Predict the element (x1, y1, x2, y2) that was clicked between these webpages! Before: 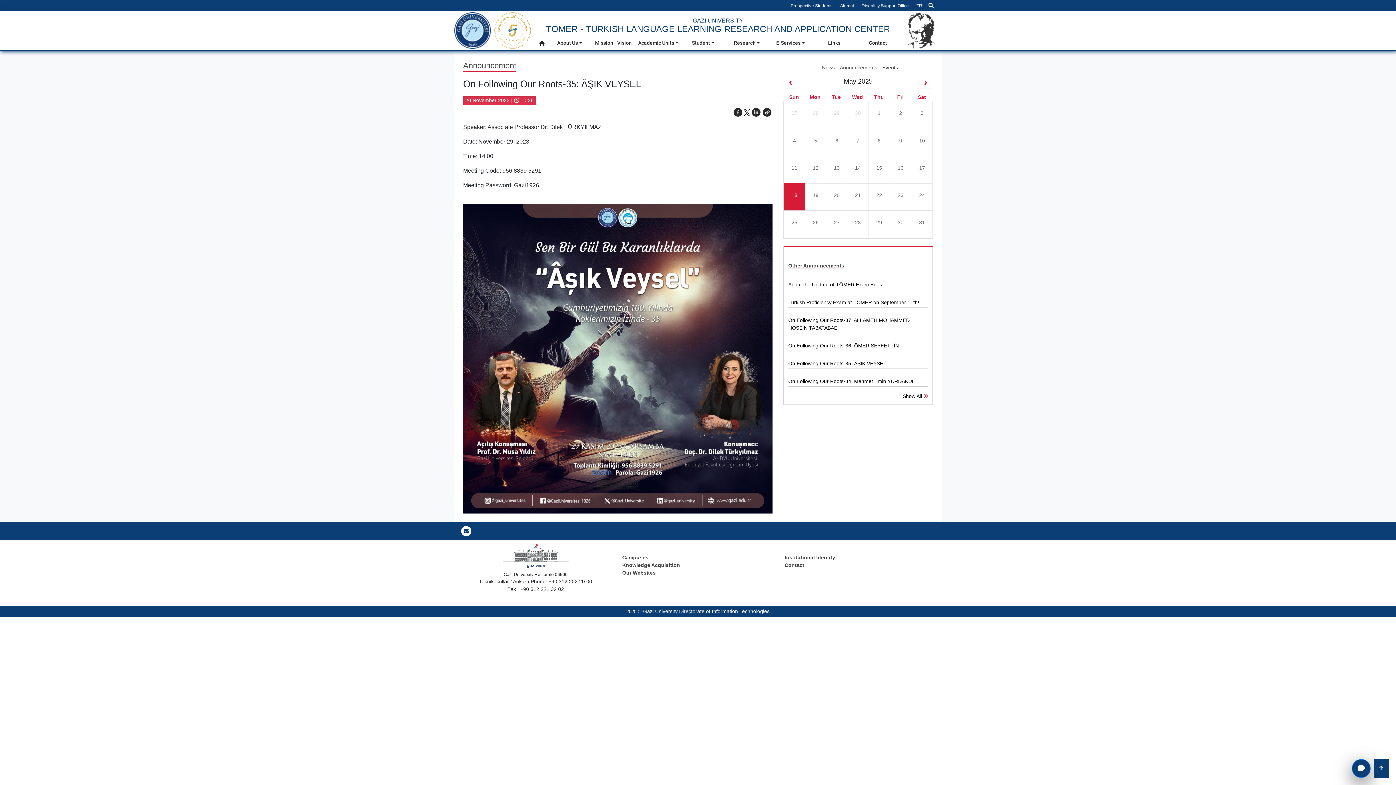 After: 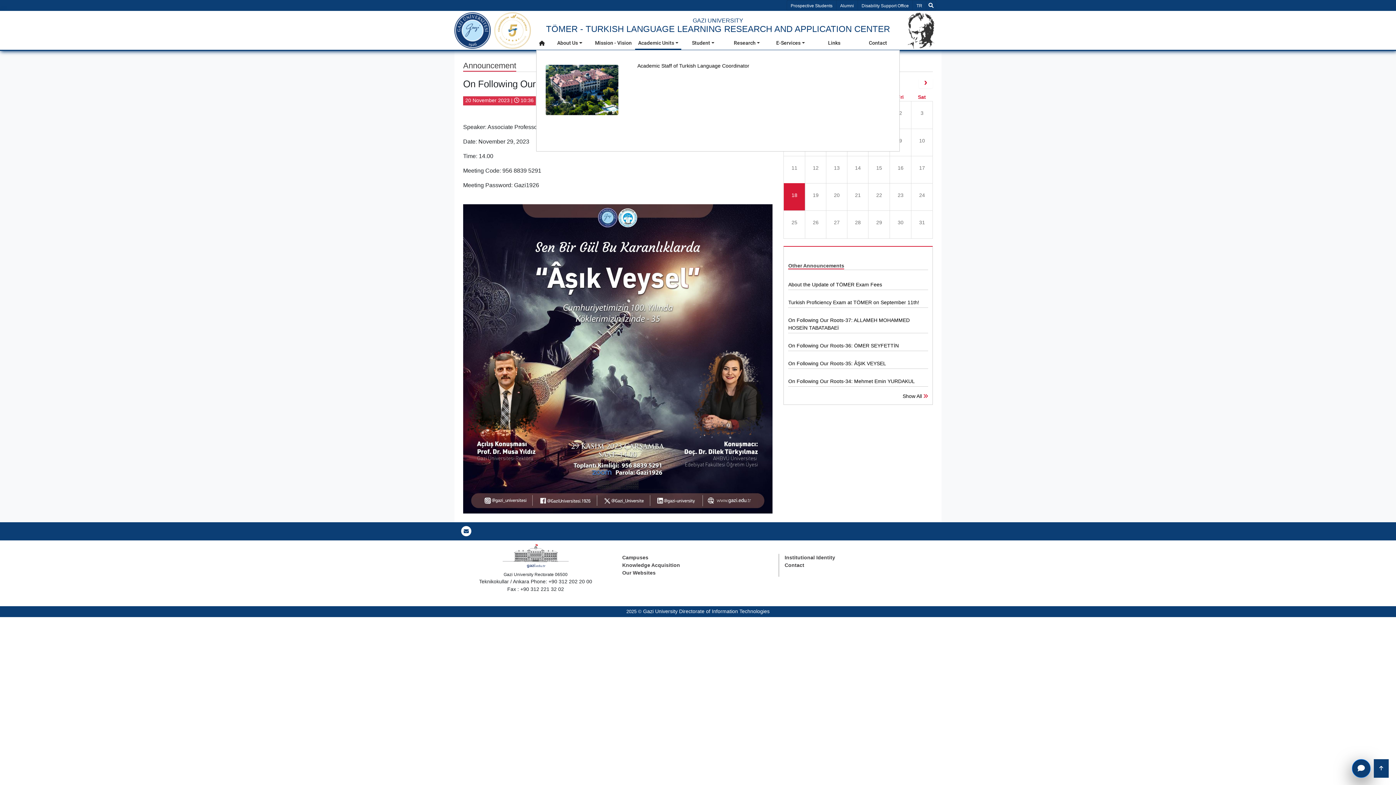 Action: label: Academic Units bbox: (635, 40, 681, 46)